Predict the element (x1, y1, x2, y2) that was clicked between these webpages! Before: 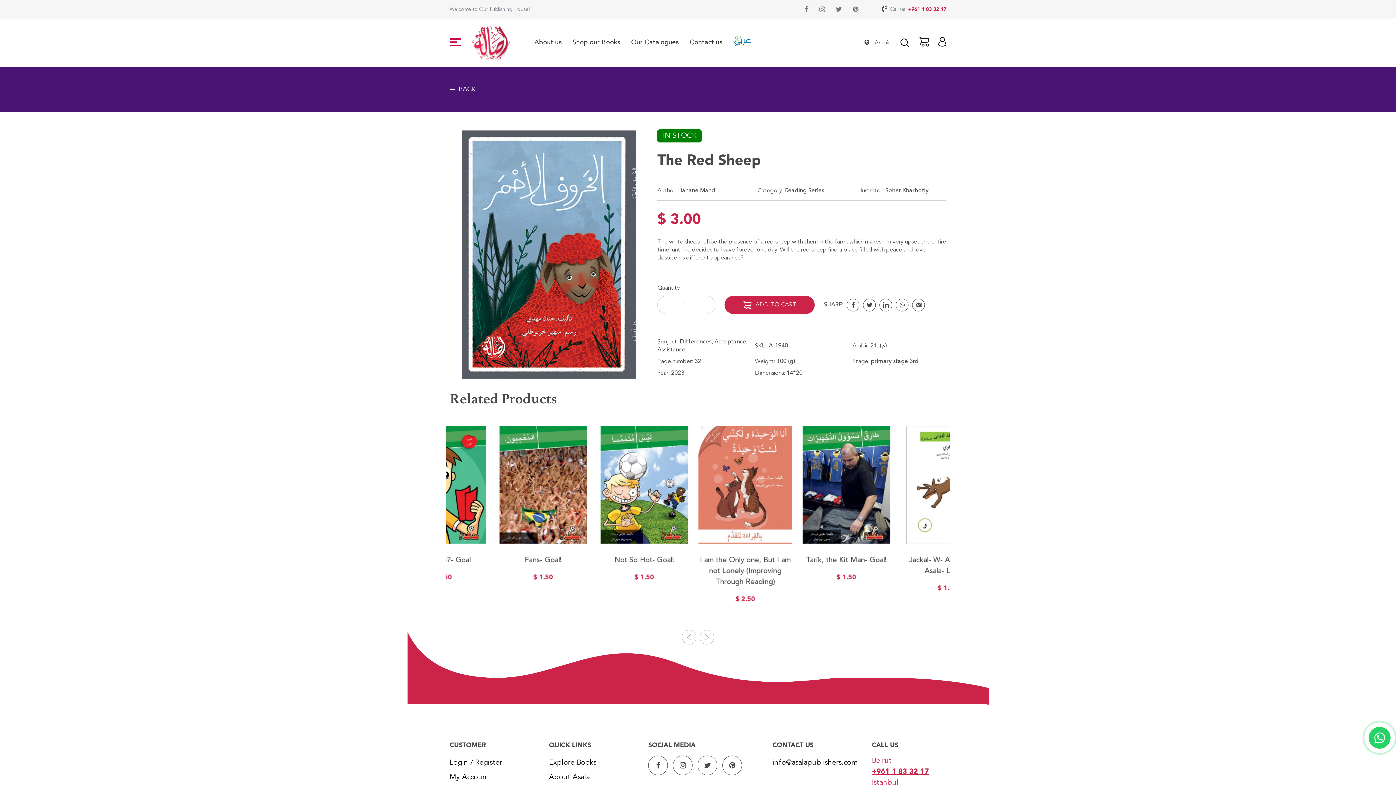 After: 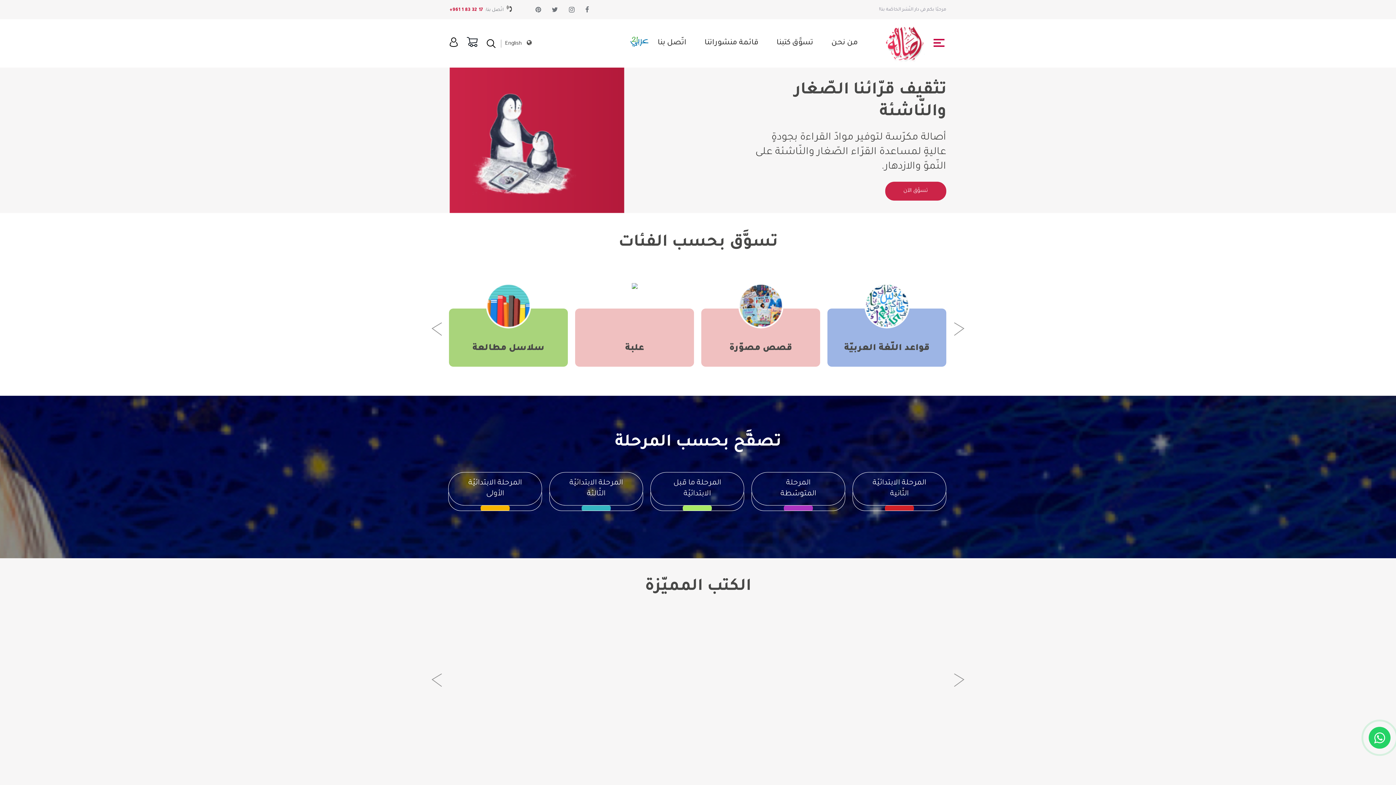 Action: bbox: (871, 36, 894, 49) label: Arabic